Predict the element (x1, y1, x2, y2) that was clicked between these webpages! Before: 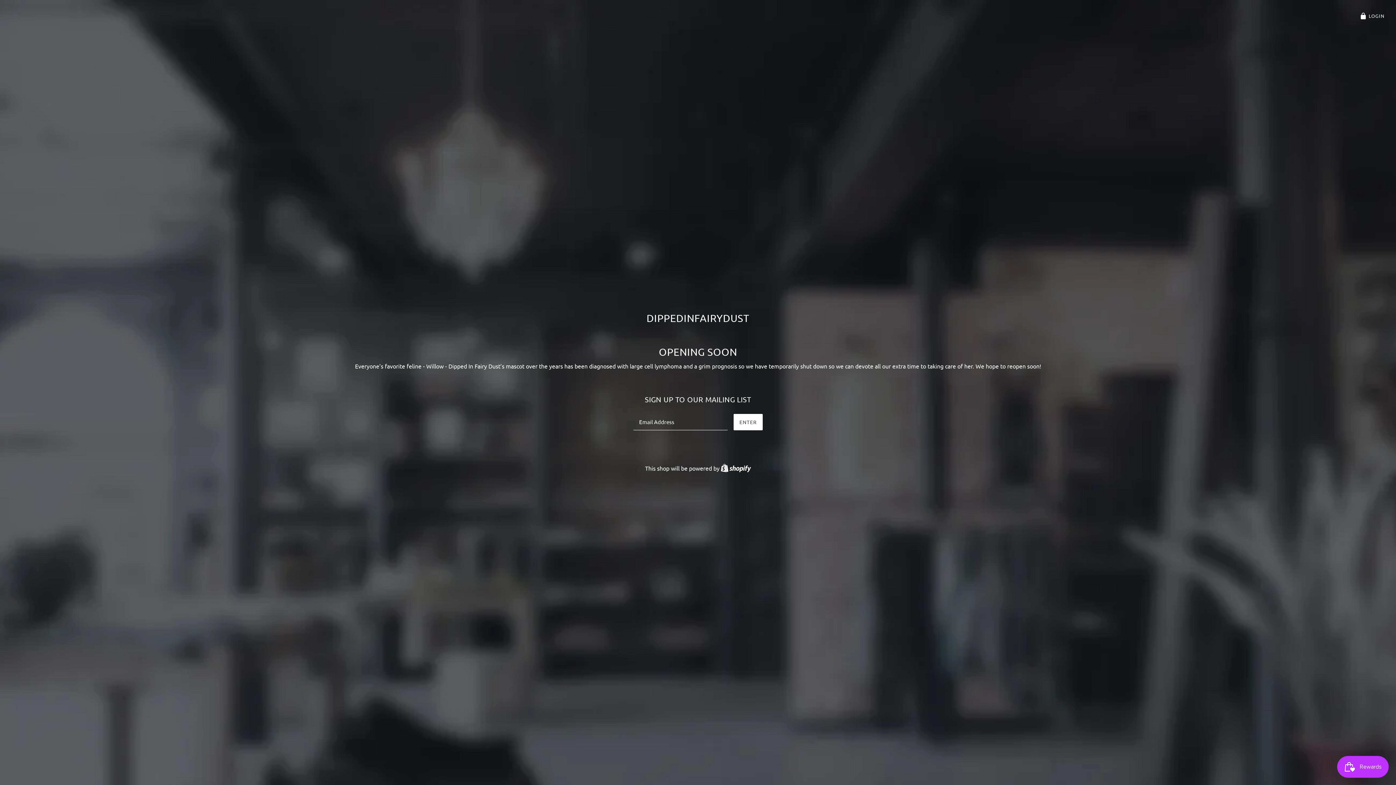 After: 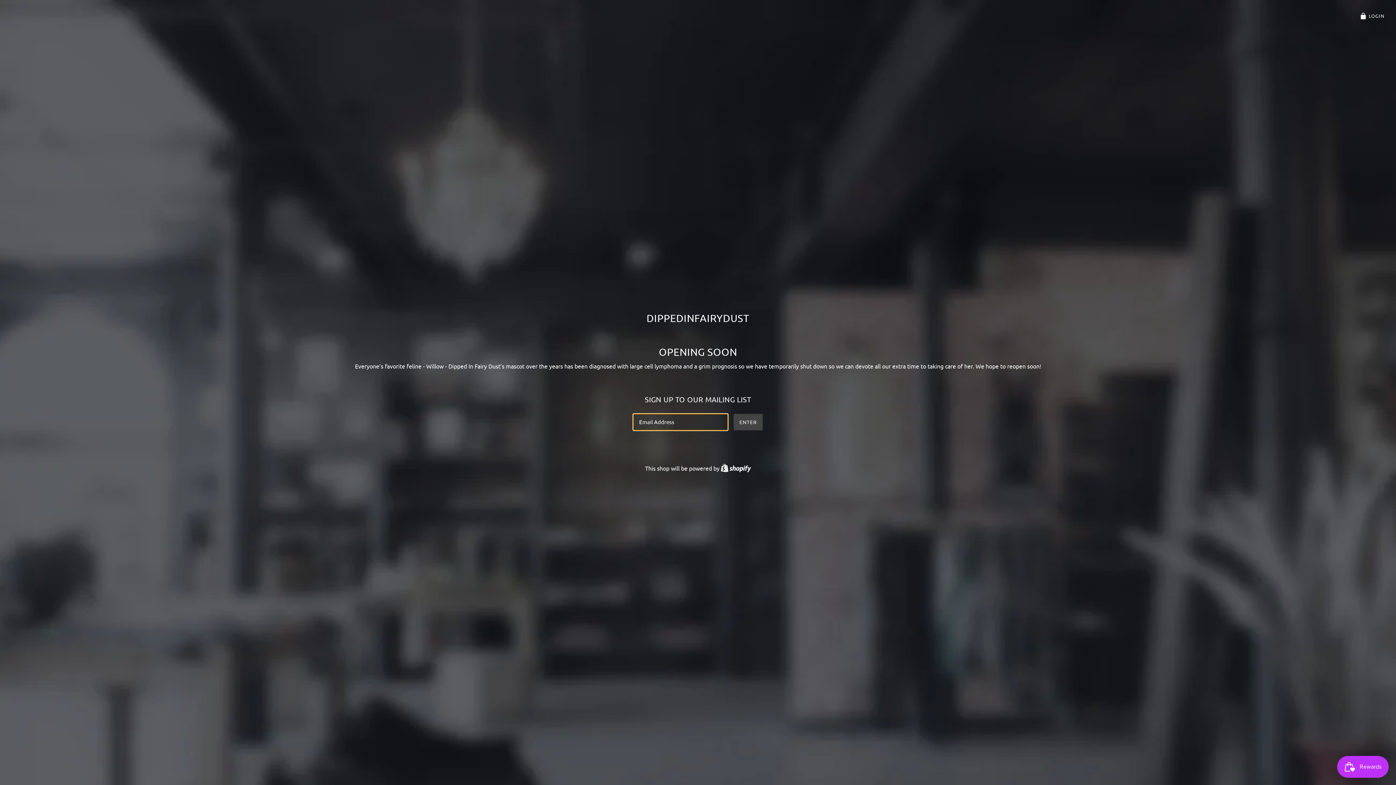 Action: label: ENTER bbox: (733, 414, 762, 430)